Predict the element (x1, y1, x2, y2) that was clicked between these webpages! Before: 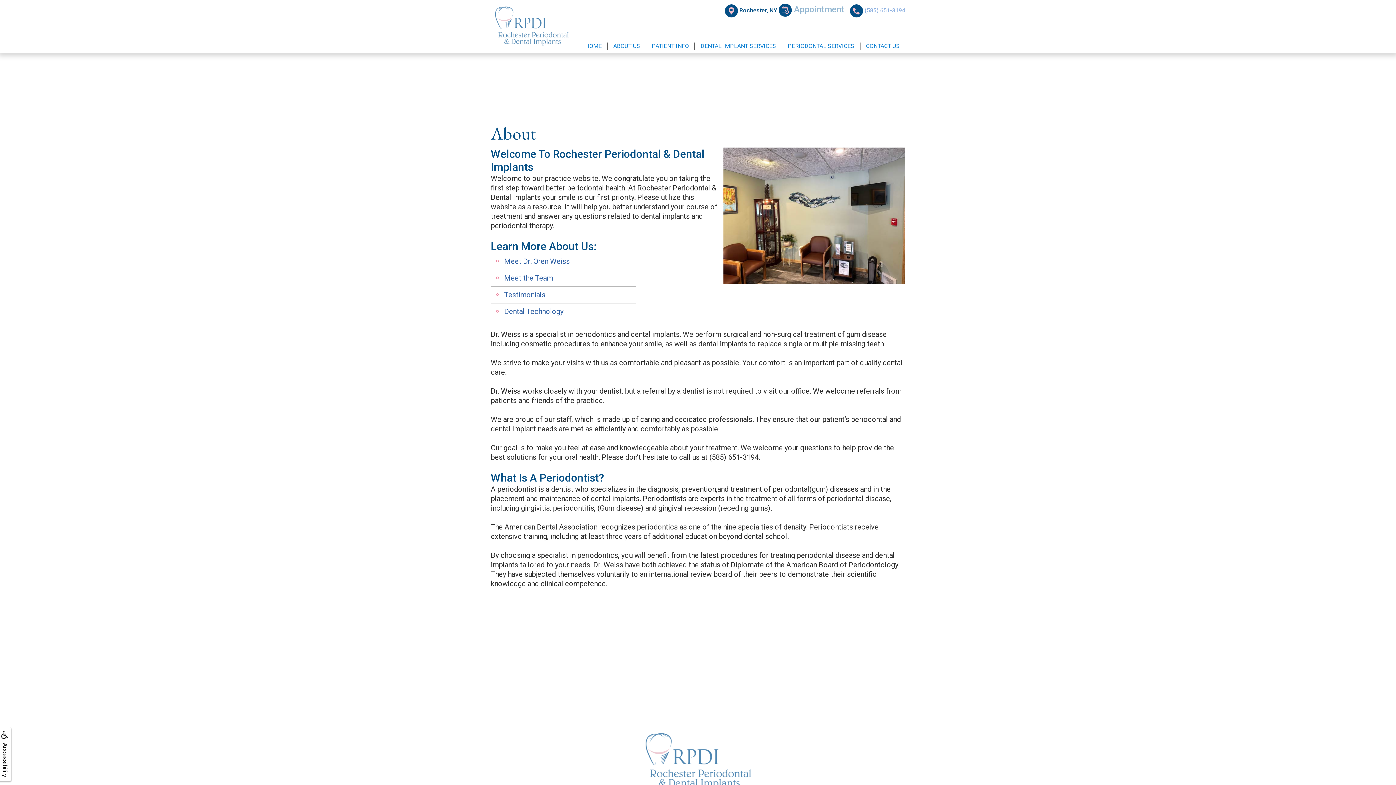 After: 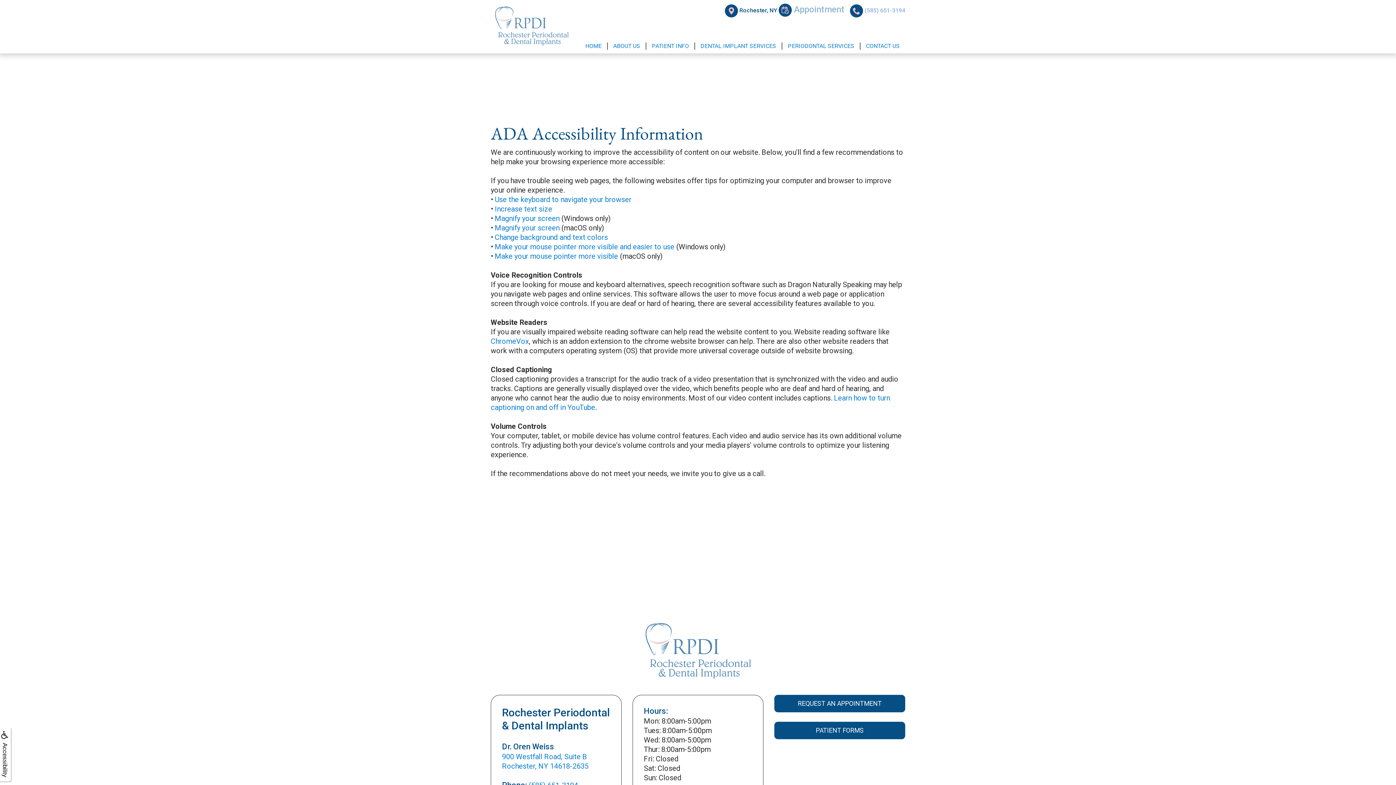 Action: bbox: (0, 730, 9, 748) label: Accessibility